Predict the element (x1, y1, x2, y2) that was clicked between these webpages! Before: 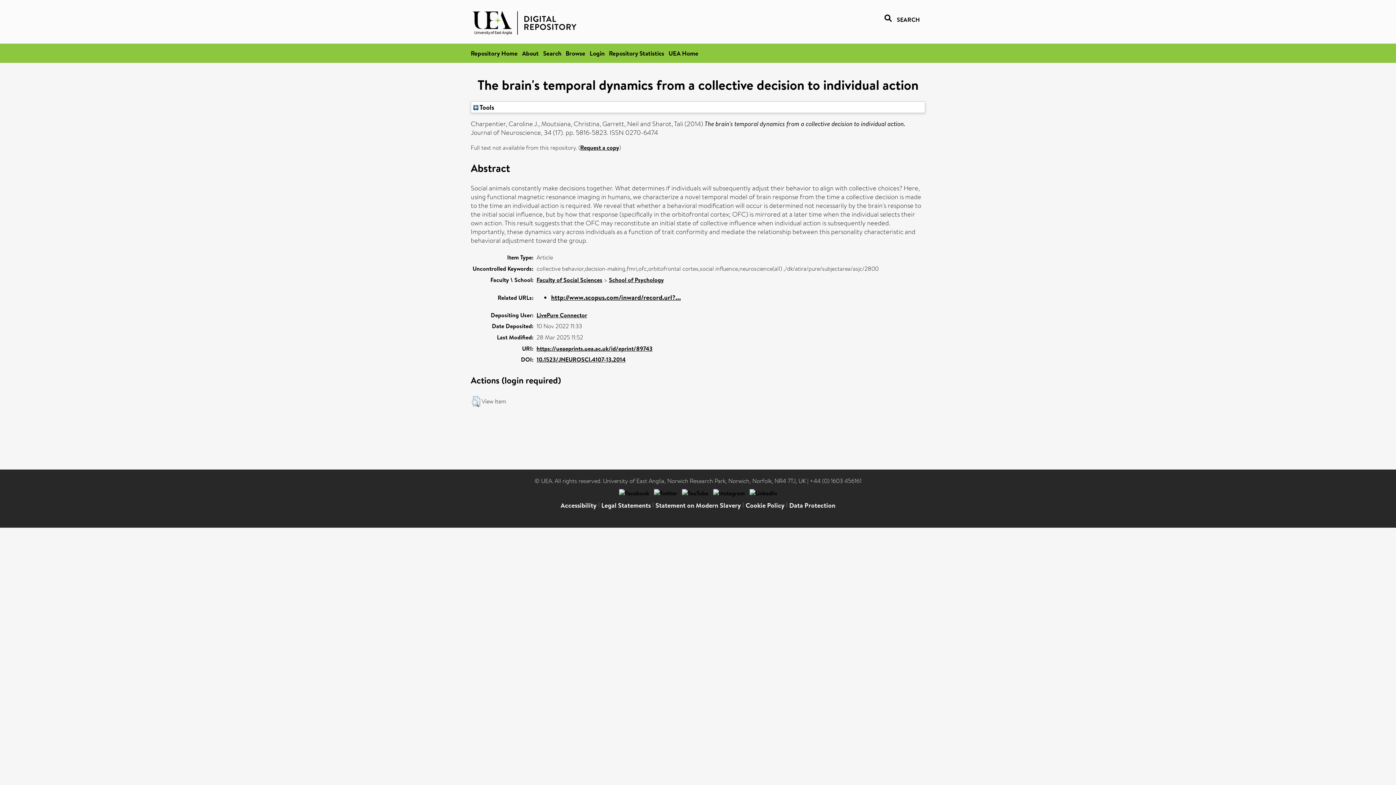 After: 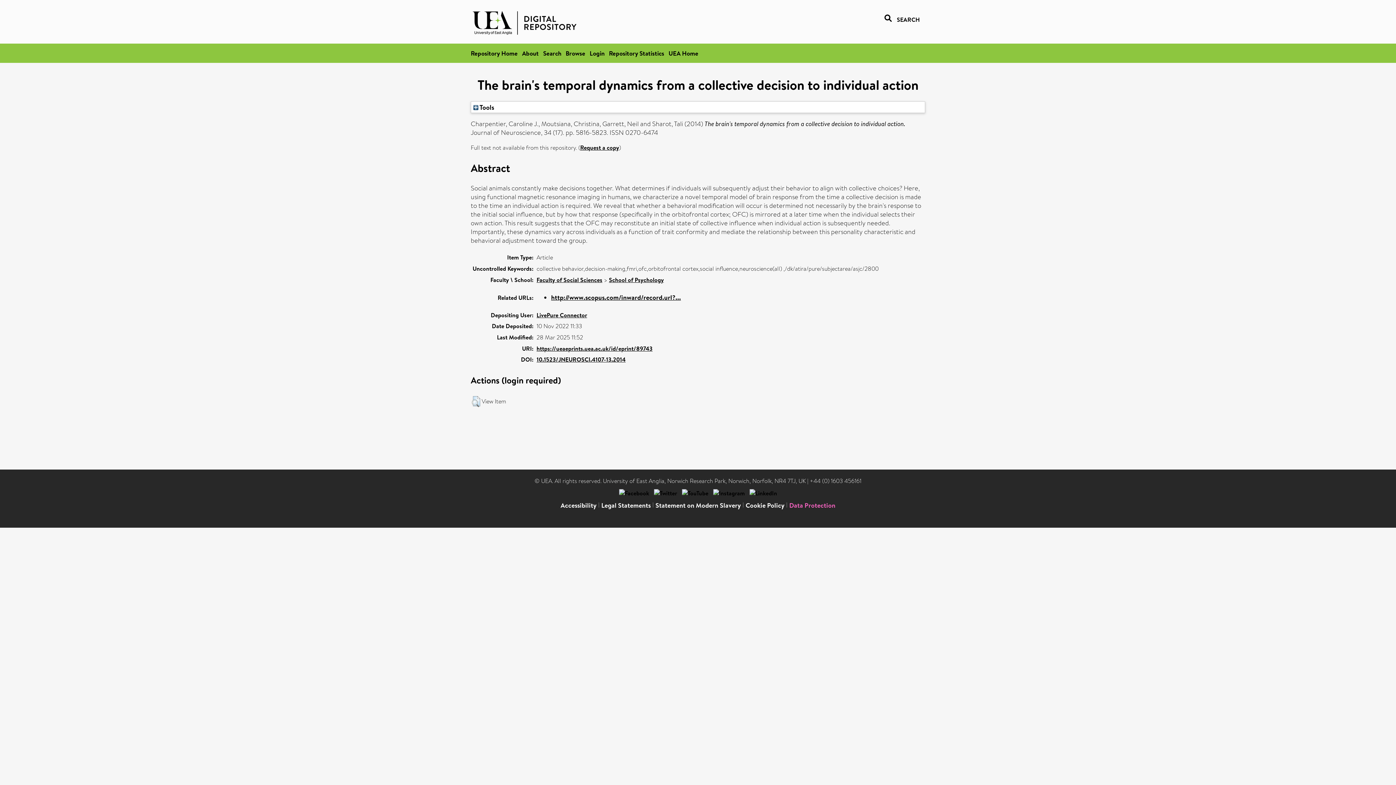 Action: bbox: (789, 501, 835, 510) label: Data Protection